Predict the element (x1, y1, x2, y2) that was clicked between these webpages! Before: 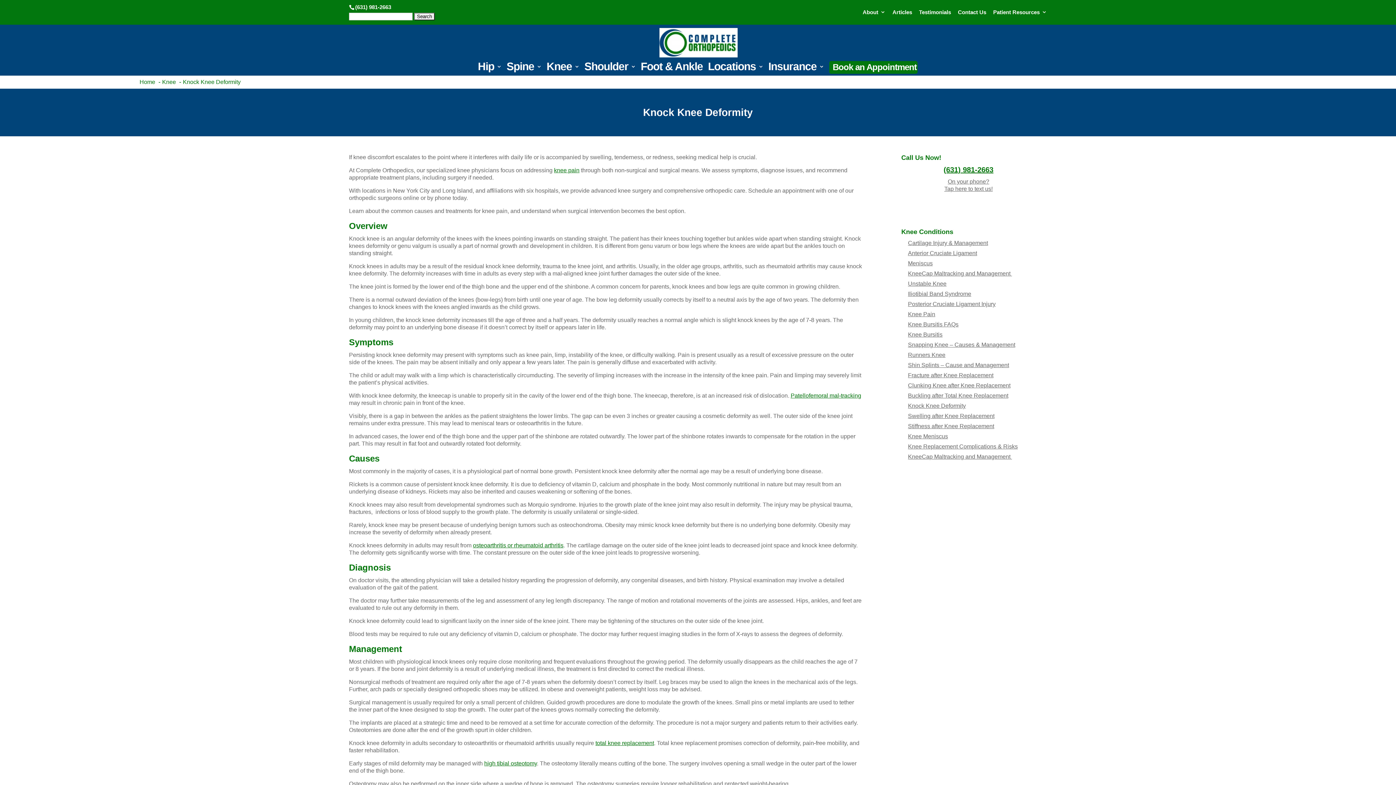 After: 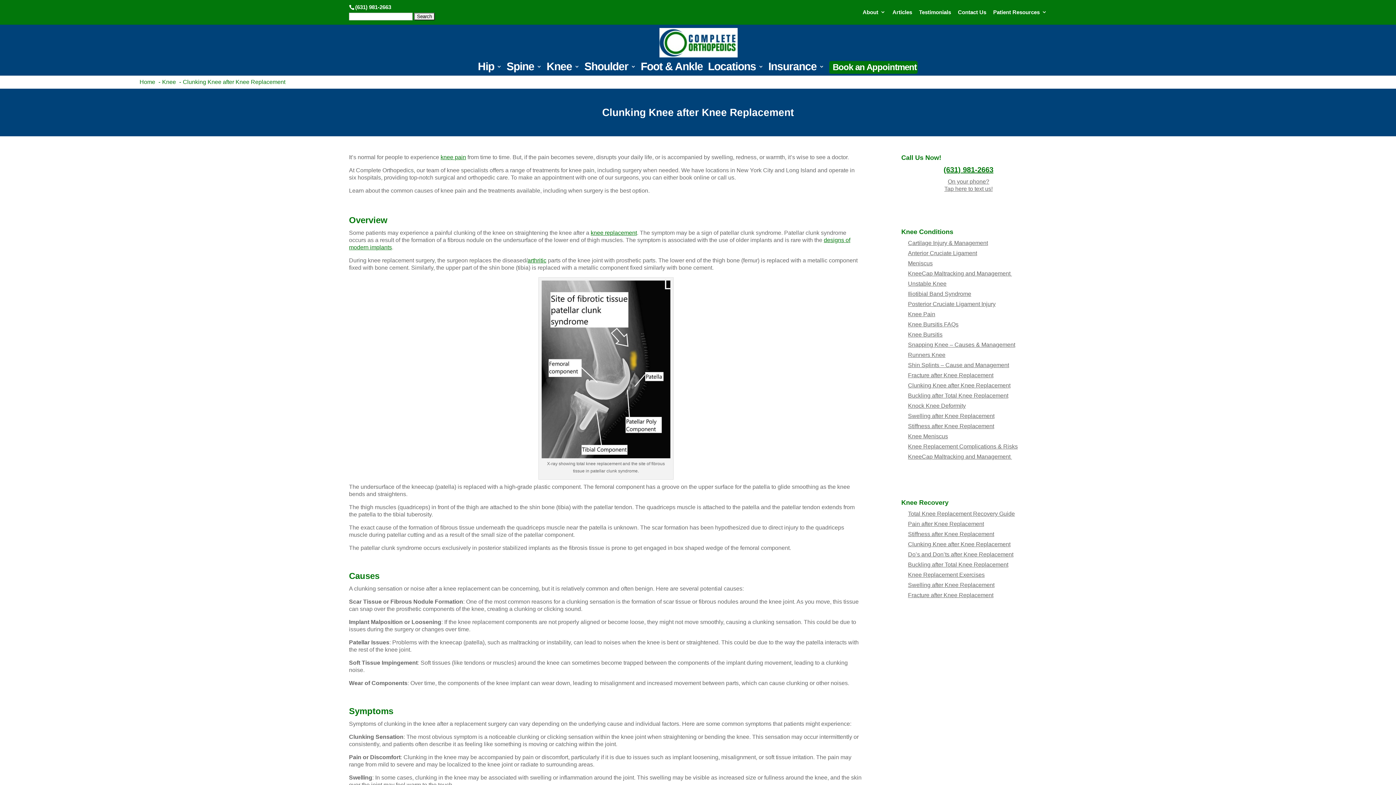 Action: bbox: (908, 382, 1010, 388) label: Clunking Knee after Knee Replacement